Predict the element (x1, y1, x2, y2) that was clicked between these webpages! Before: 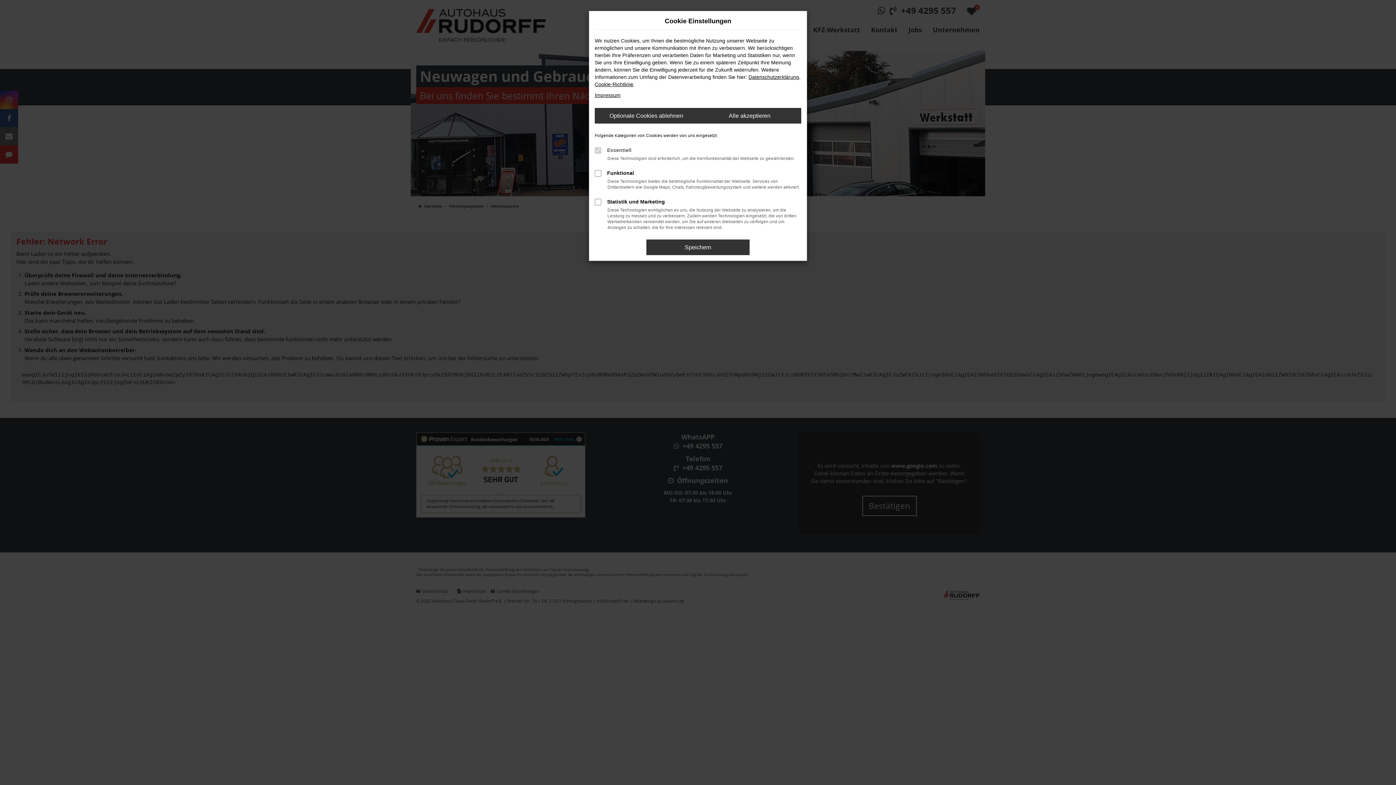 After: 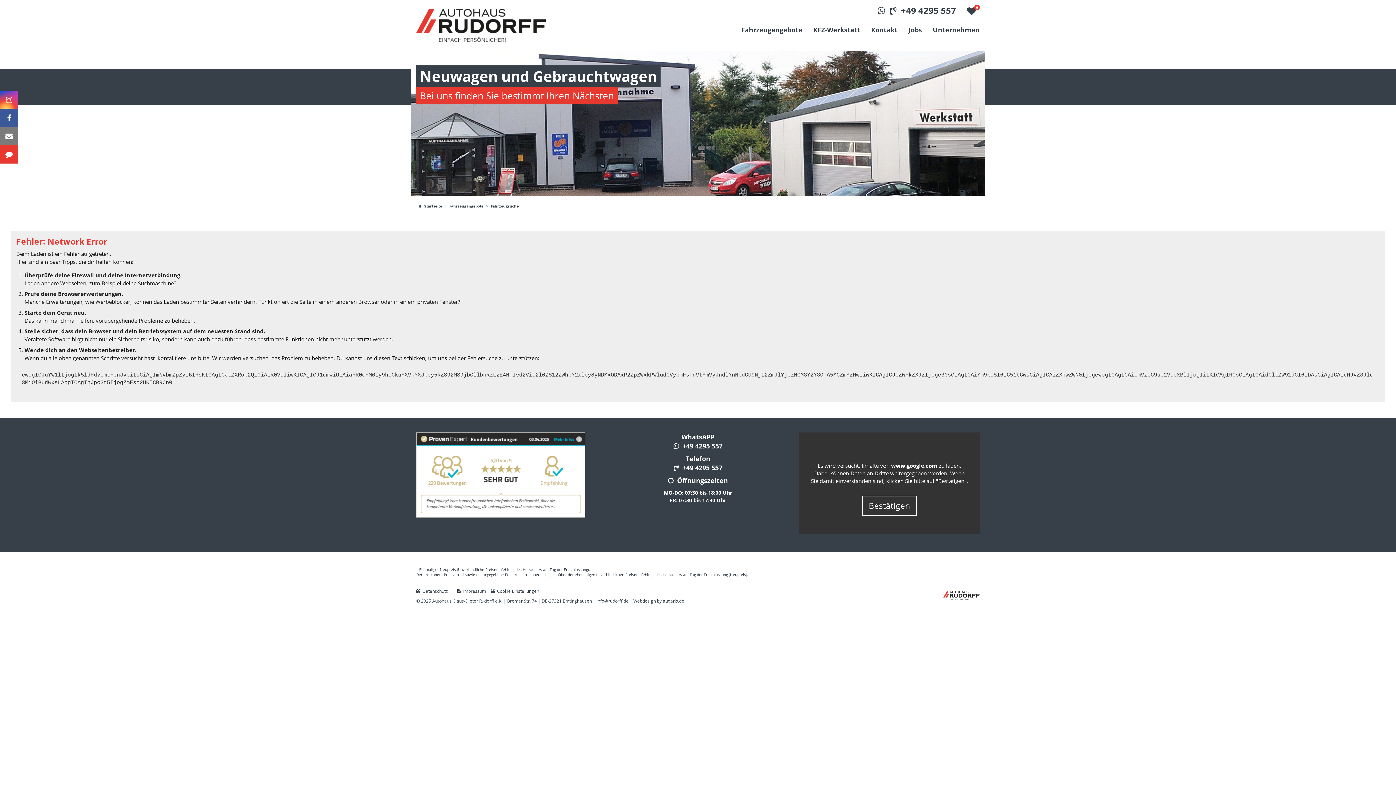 Action: bbox: (646, 239, 749, 255) label: Speichern